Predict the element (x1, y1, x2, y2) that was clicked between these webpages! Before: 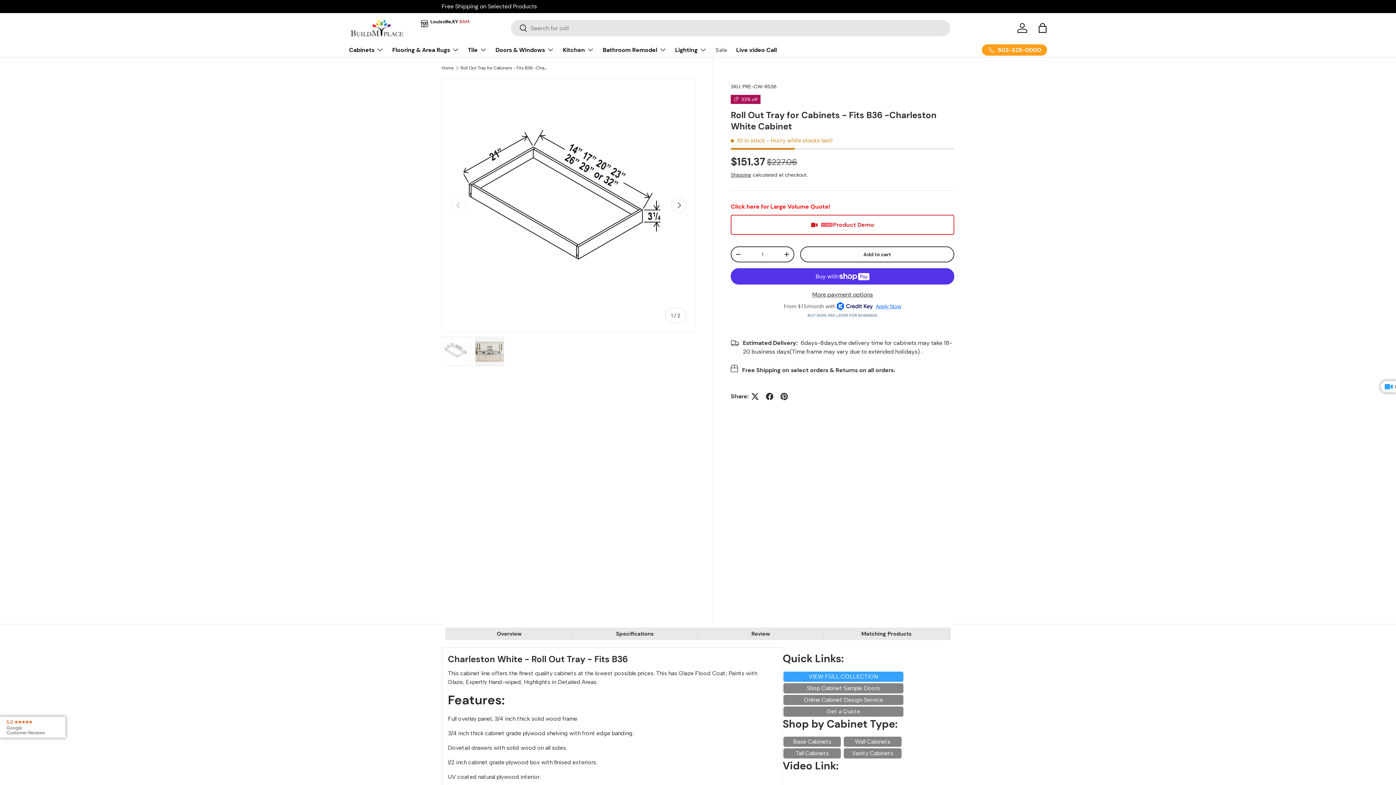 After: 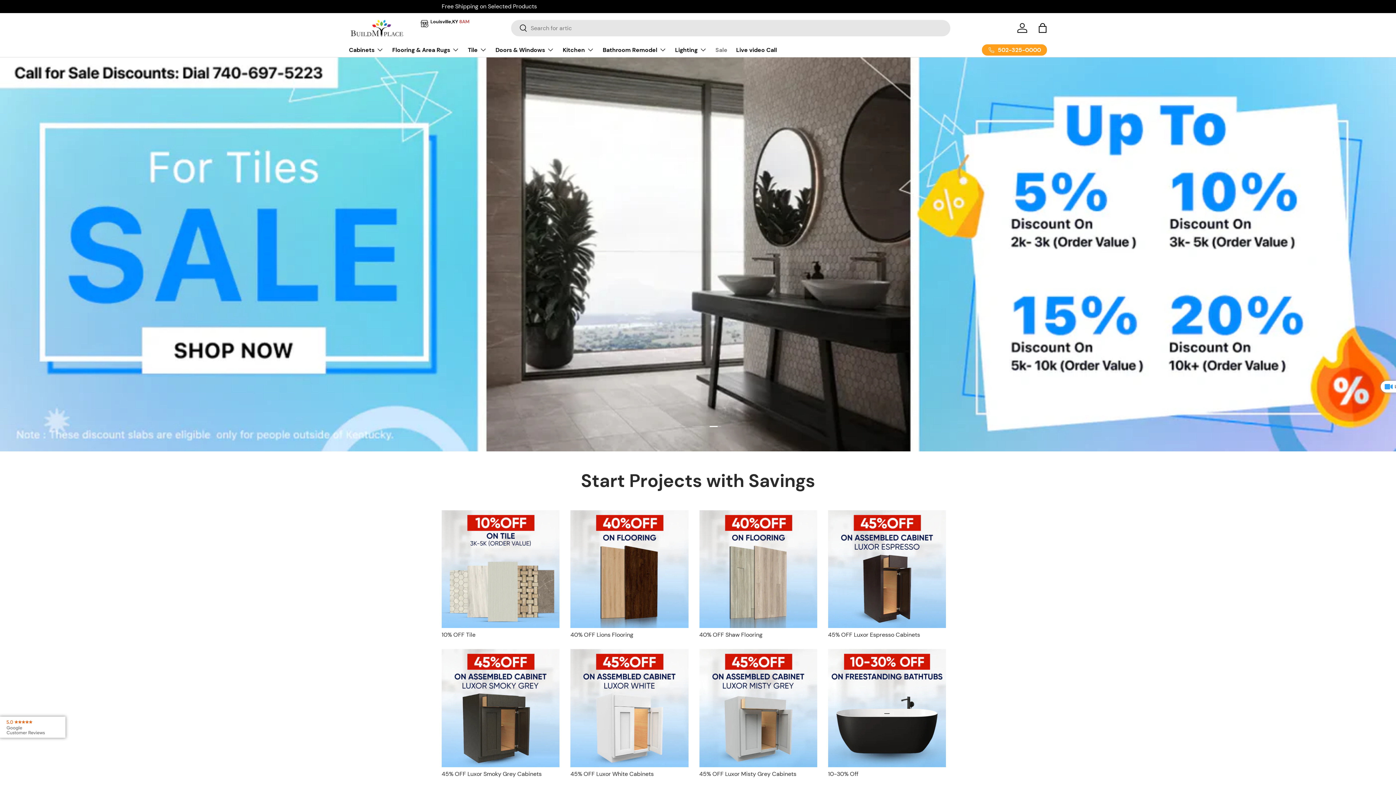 Action: bbox: (715, 42, 727, 57) label: Sale